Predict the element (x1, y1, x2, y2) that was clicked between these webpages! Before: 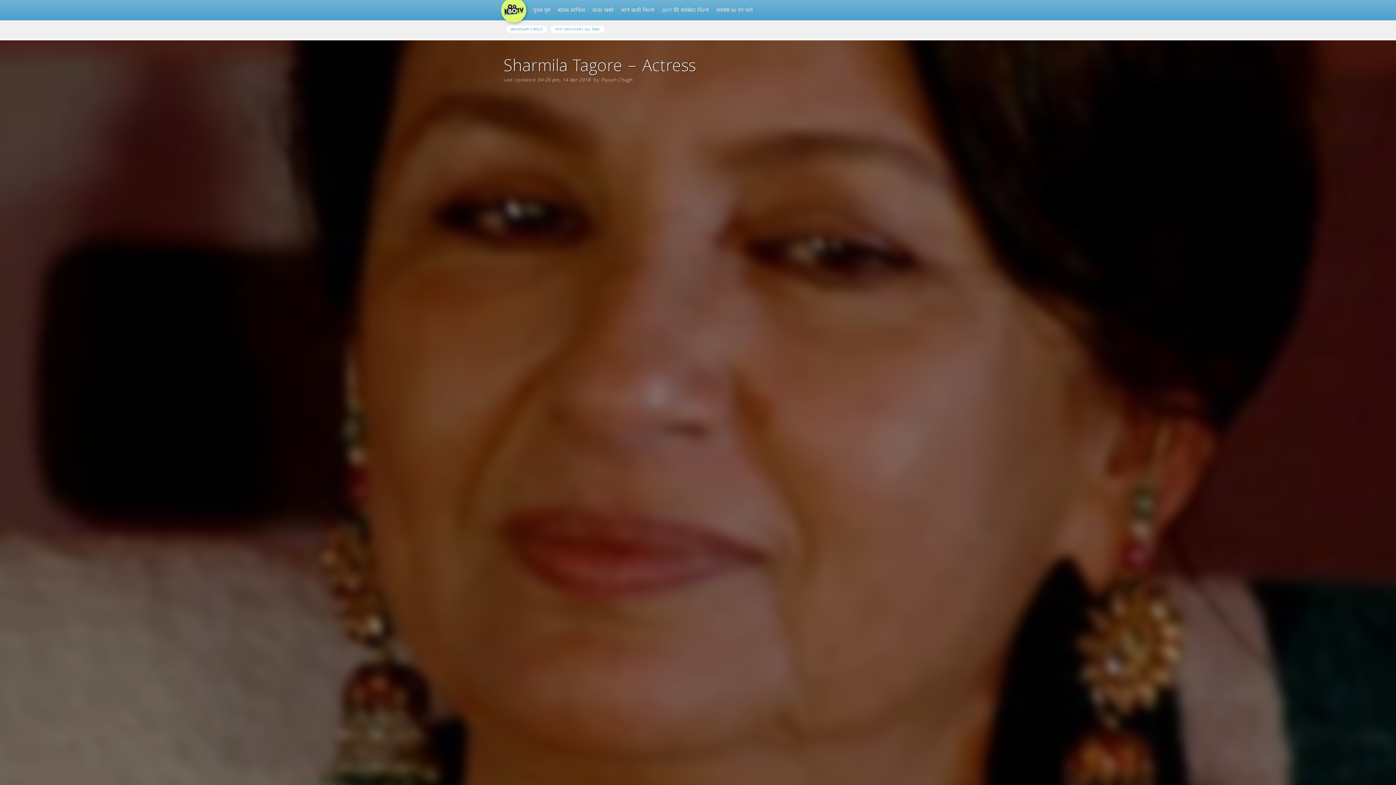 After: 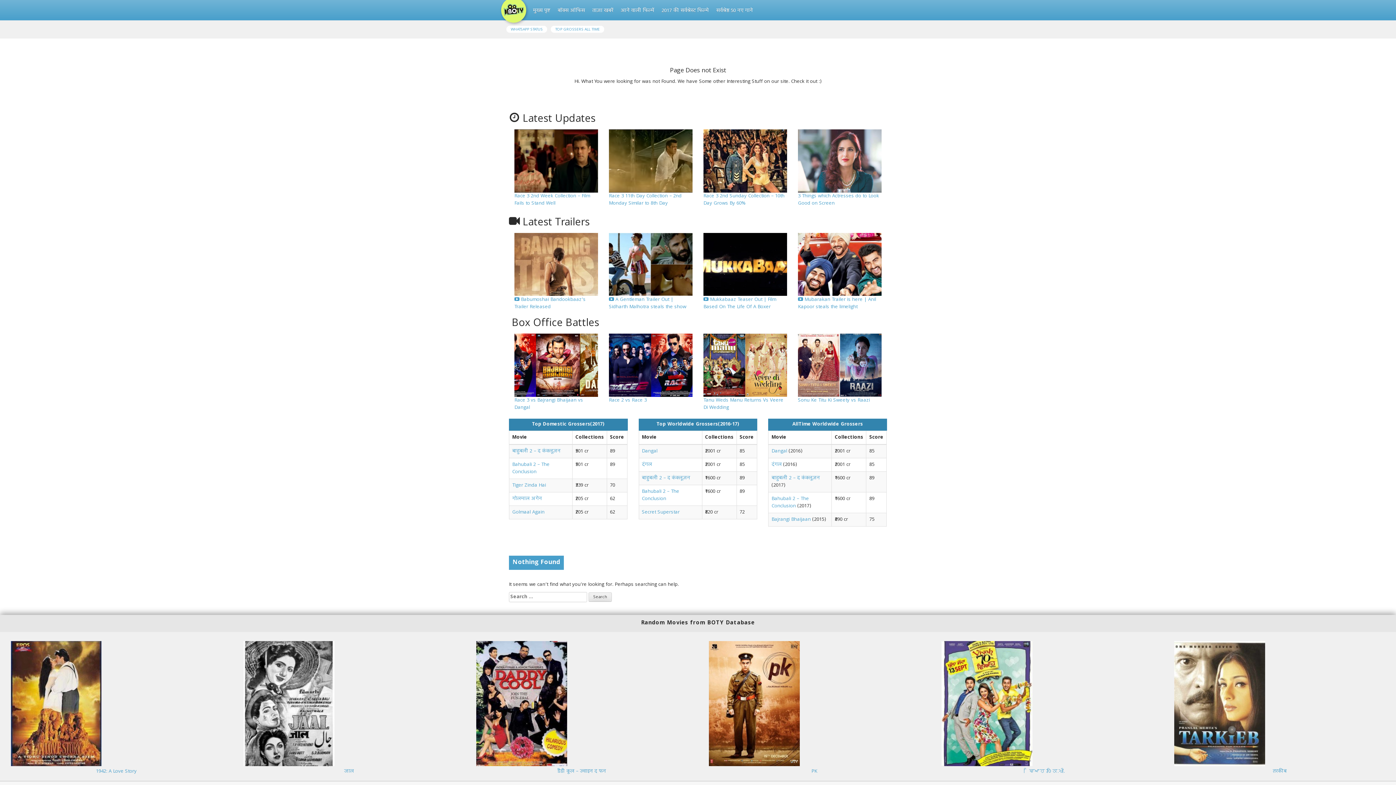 Action: label: बॉक्स ऑफिस bbox: (554, 3, 588, 18)